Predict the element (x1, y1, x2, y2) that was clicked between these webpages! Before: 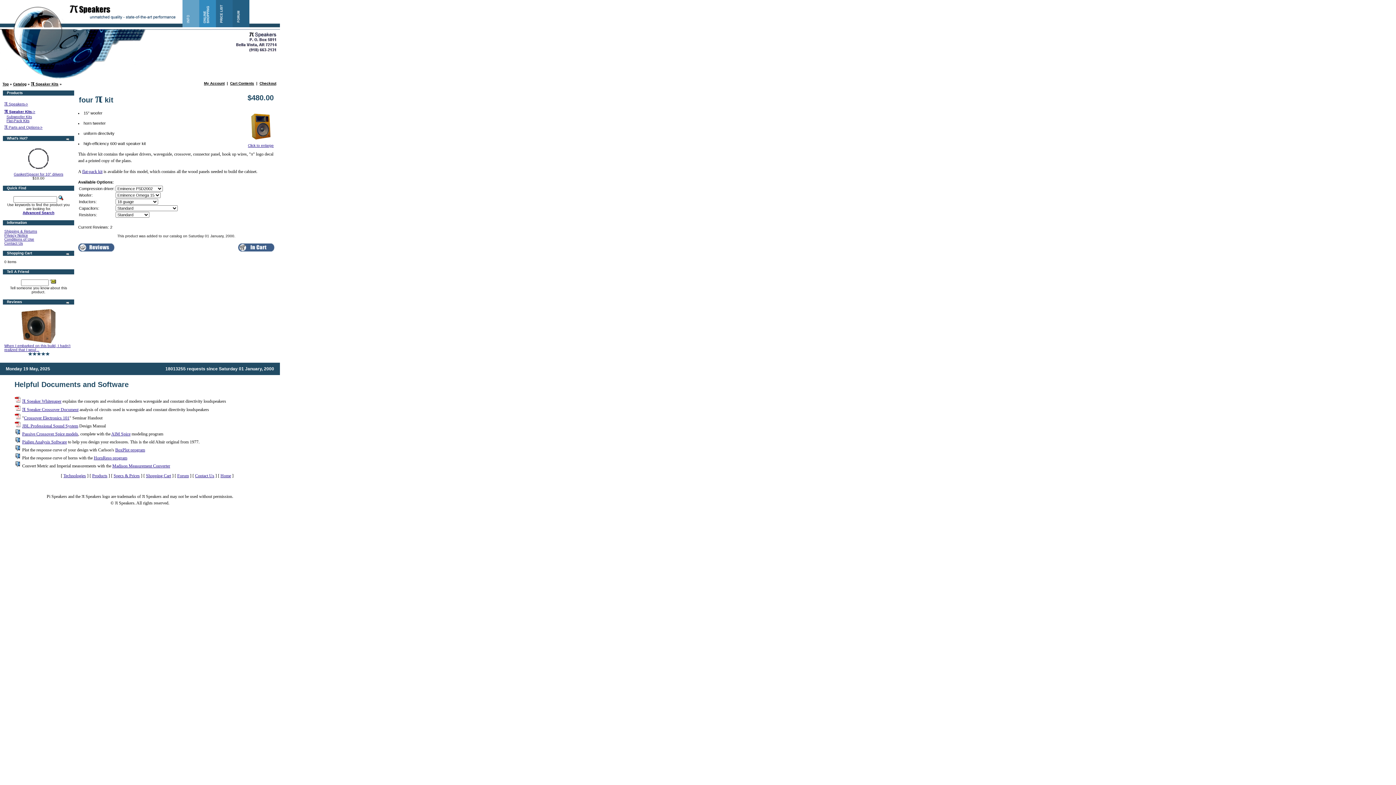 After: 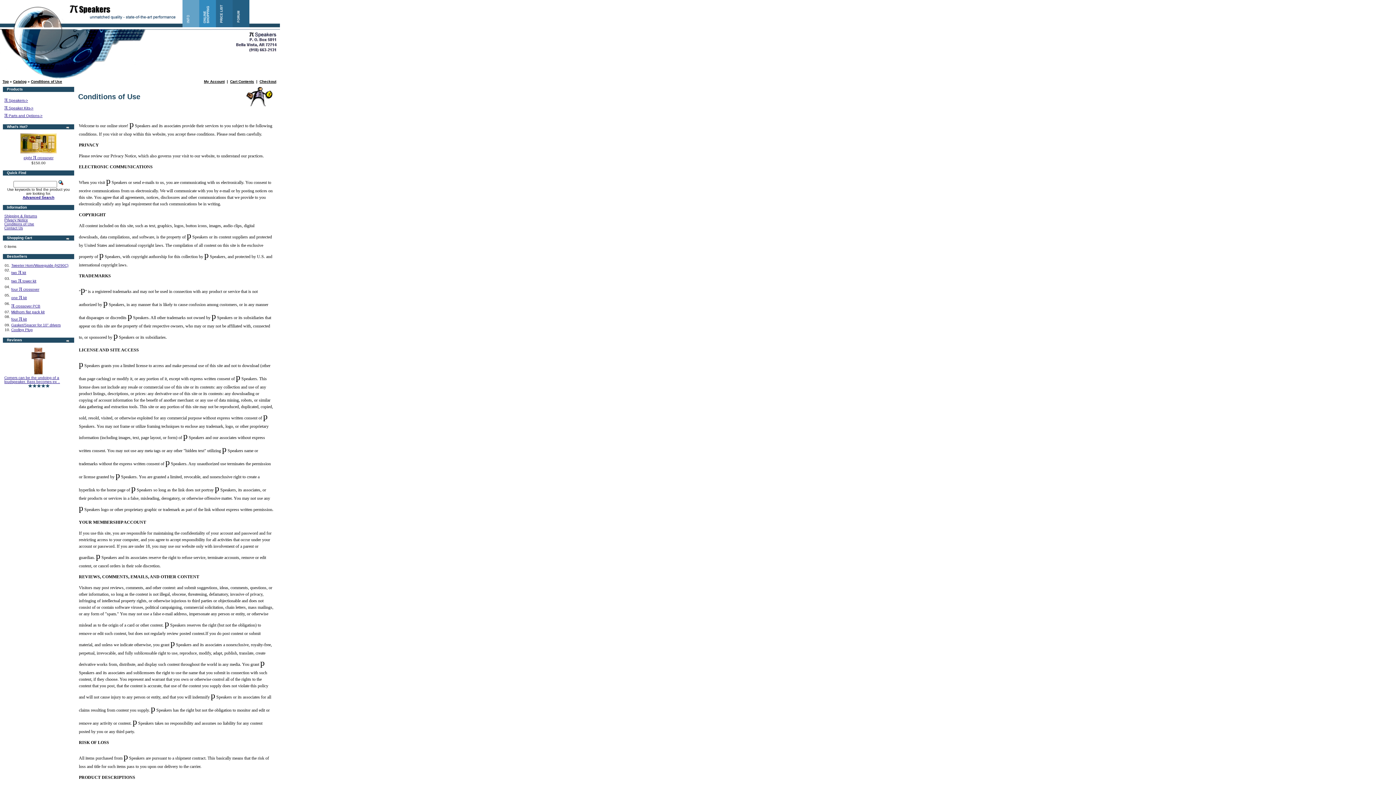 Action: label: Conditions of Use bbox: (4, 237, 34, 241)